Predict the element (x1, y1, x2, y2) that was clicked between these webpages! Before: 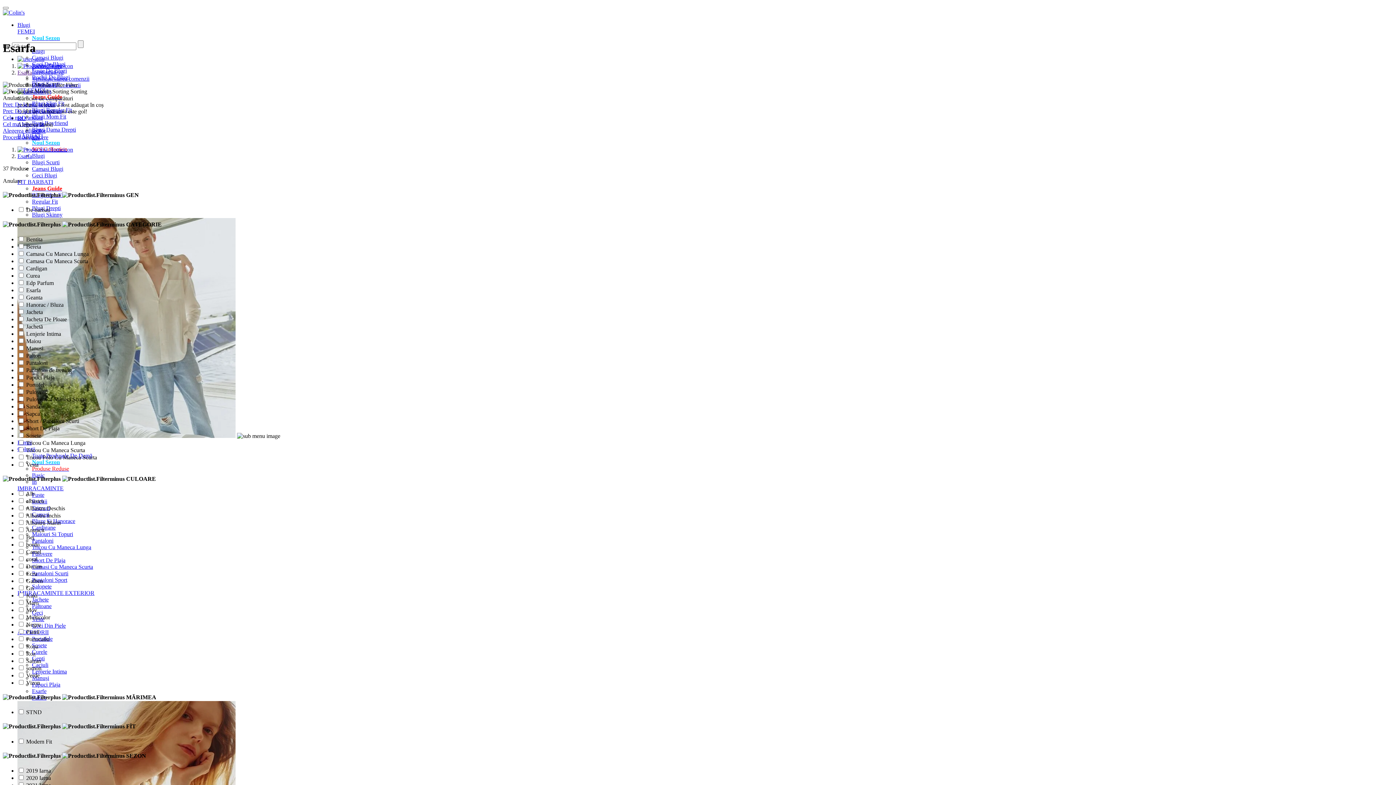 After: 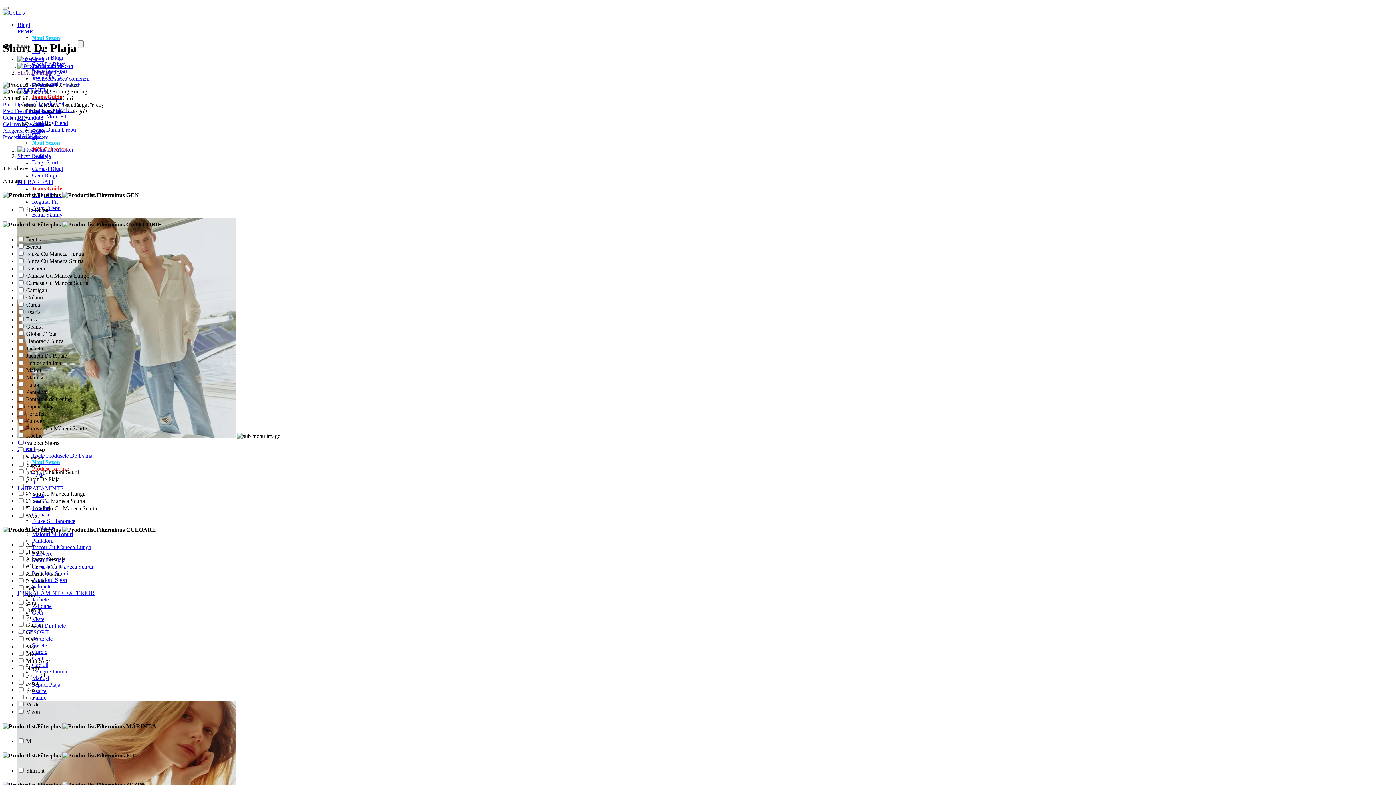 Action: label: Short De Plaja bbox: (32, 557, 65, 563)